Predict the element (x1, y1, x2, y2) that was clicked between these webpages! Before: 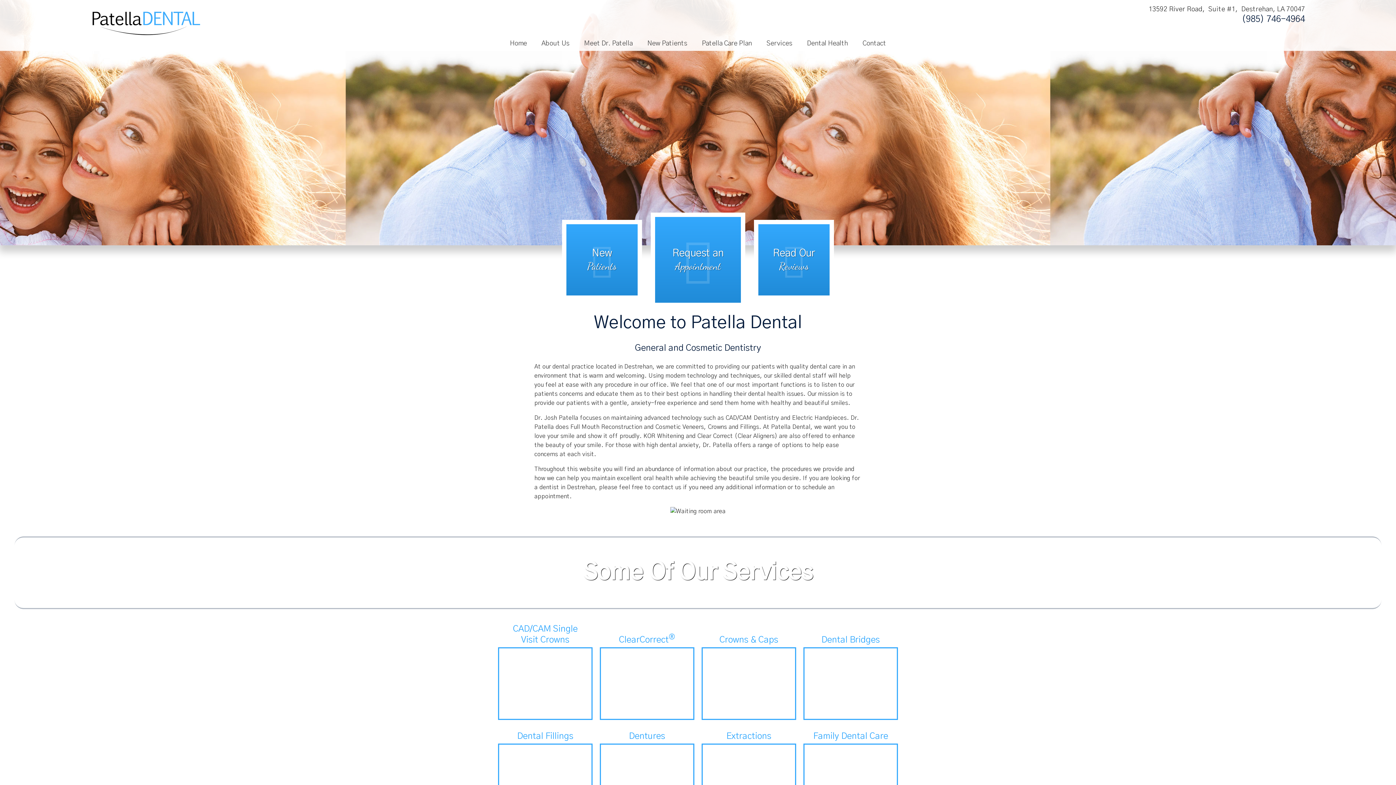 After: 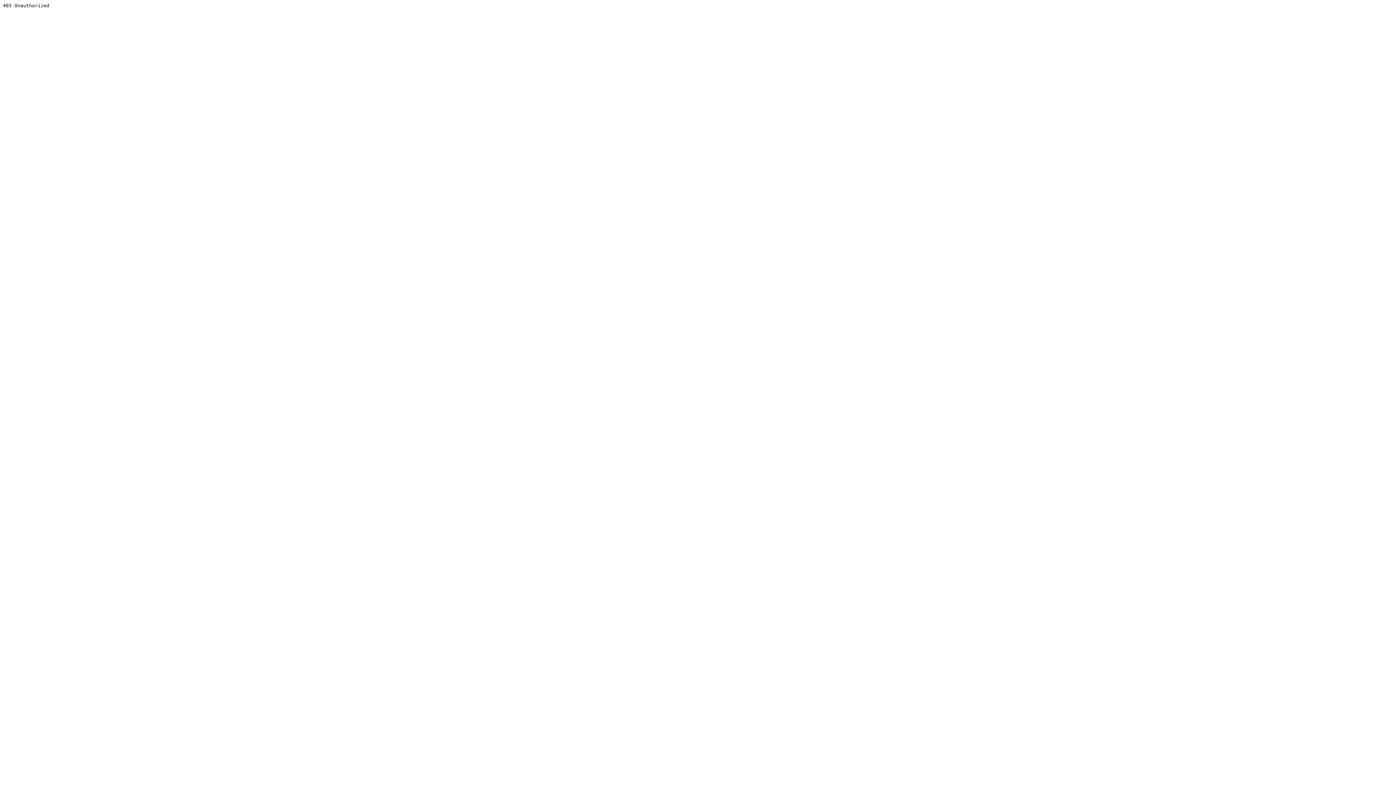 Action: label: Read Our Reviews bbox: (750, 216, 837, 305)